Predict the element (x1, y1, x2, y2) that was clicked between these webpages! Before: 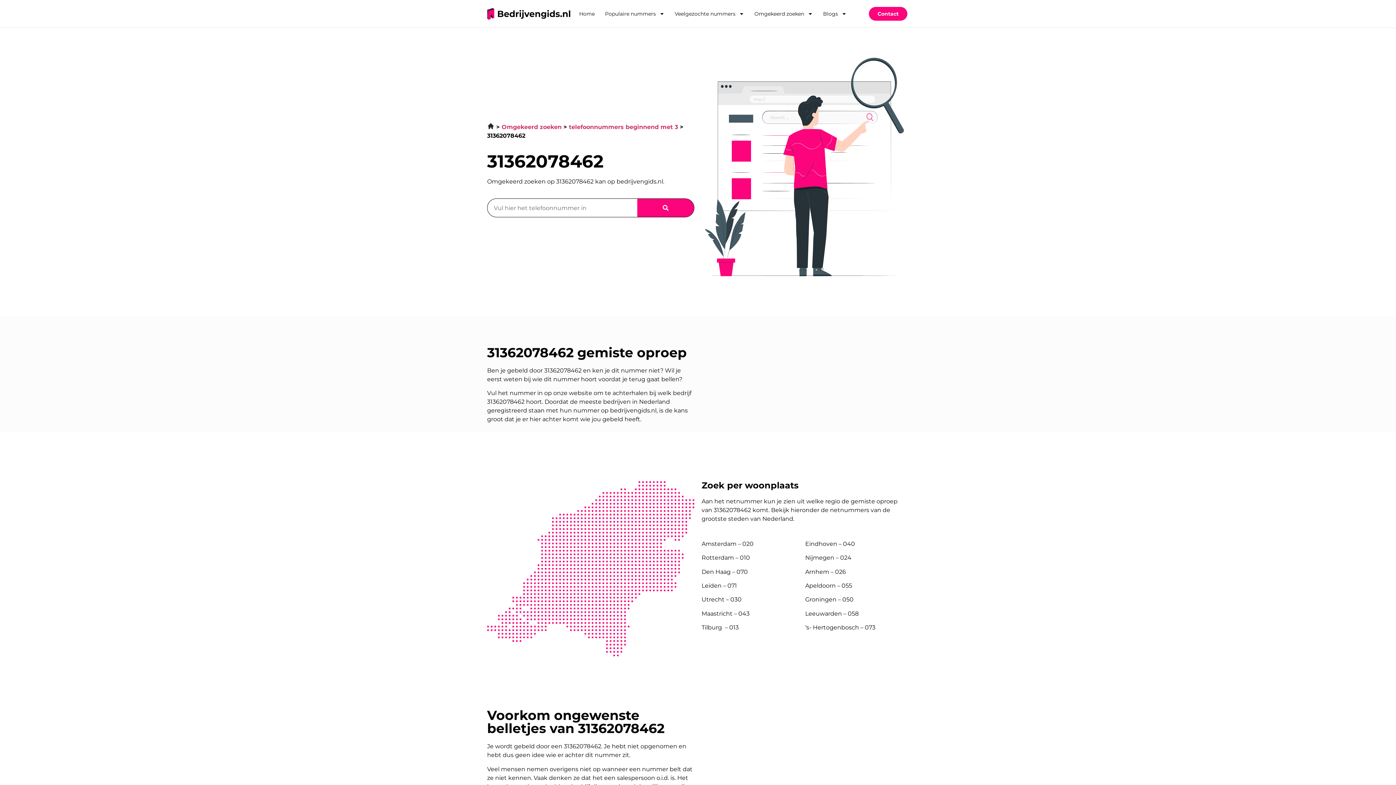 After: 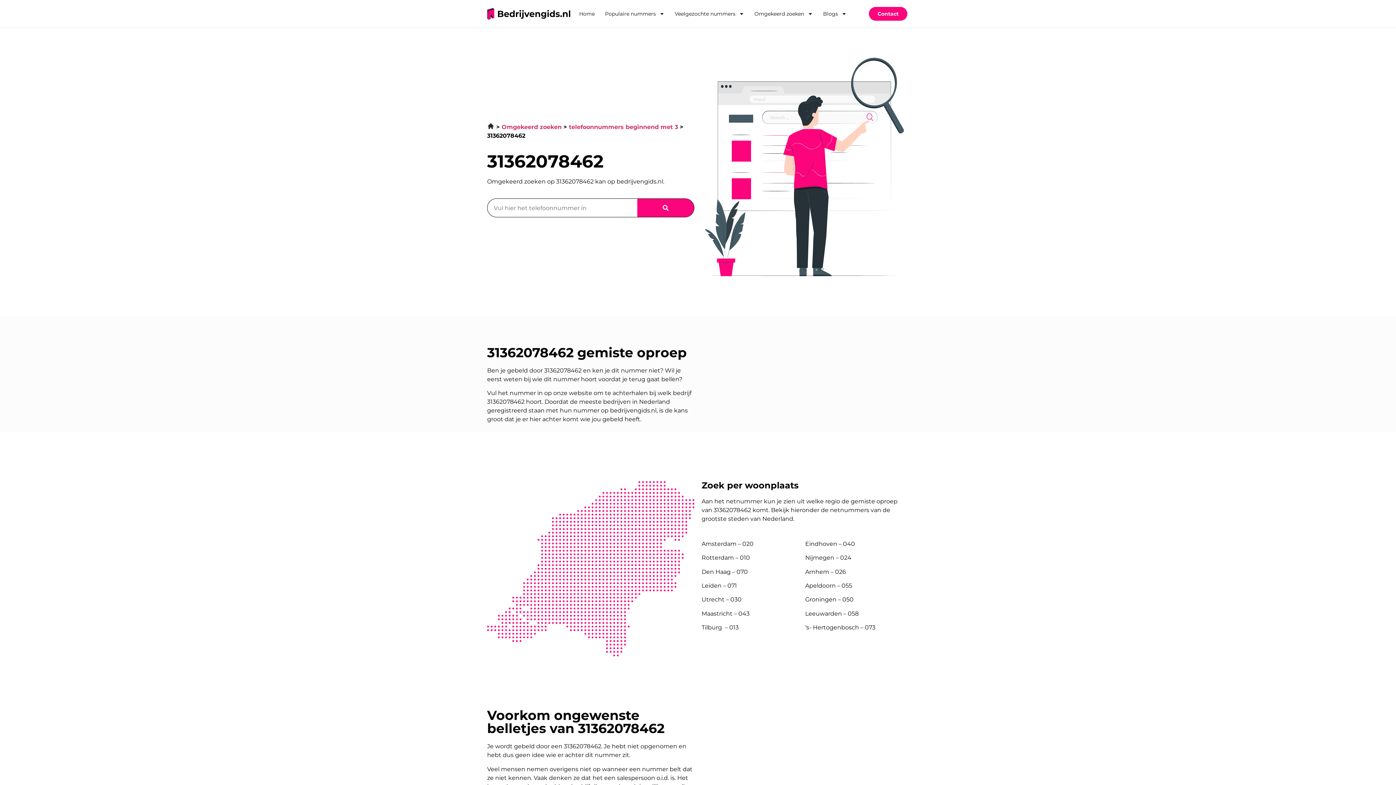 Action: bbox: (487, 398, 524, 405) label: 31362078462